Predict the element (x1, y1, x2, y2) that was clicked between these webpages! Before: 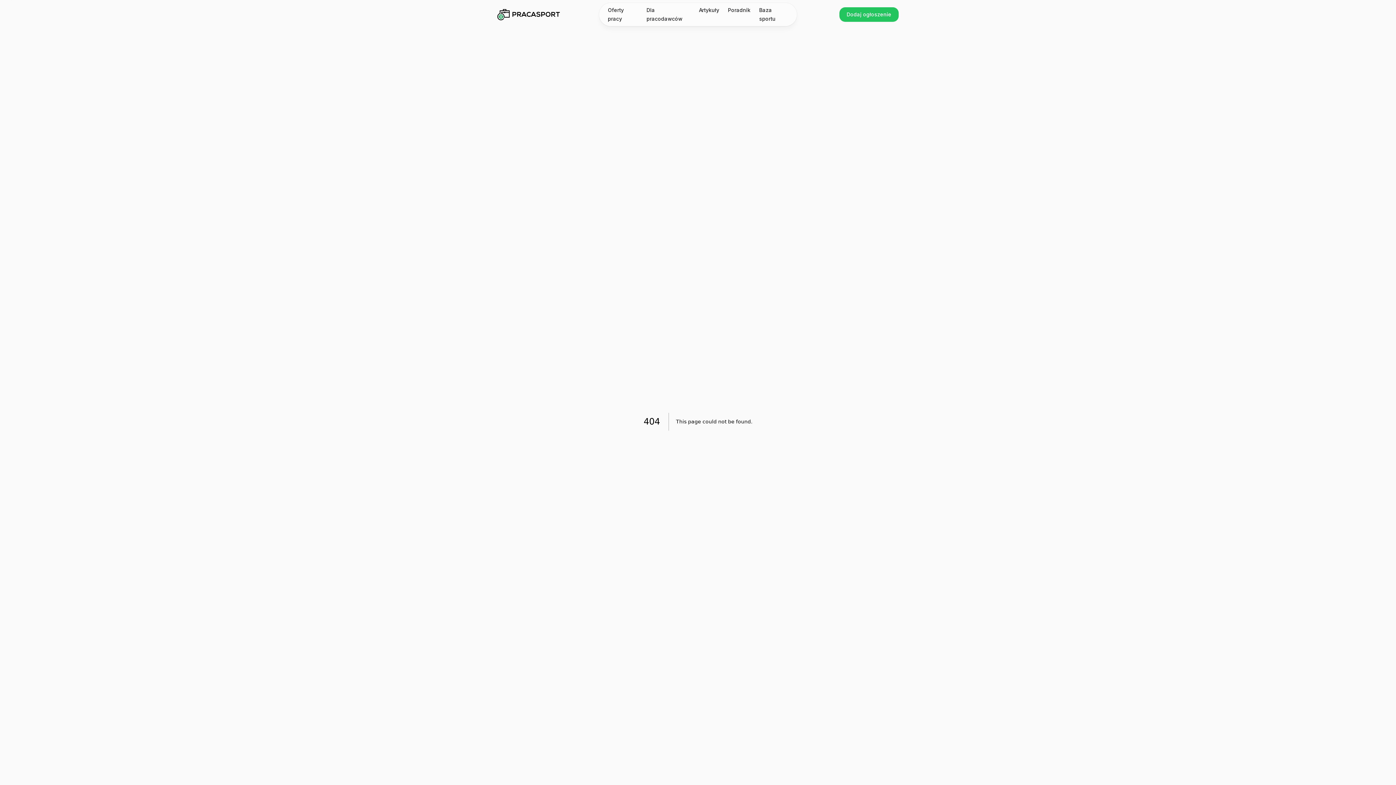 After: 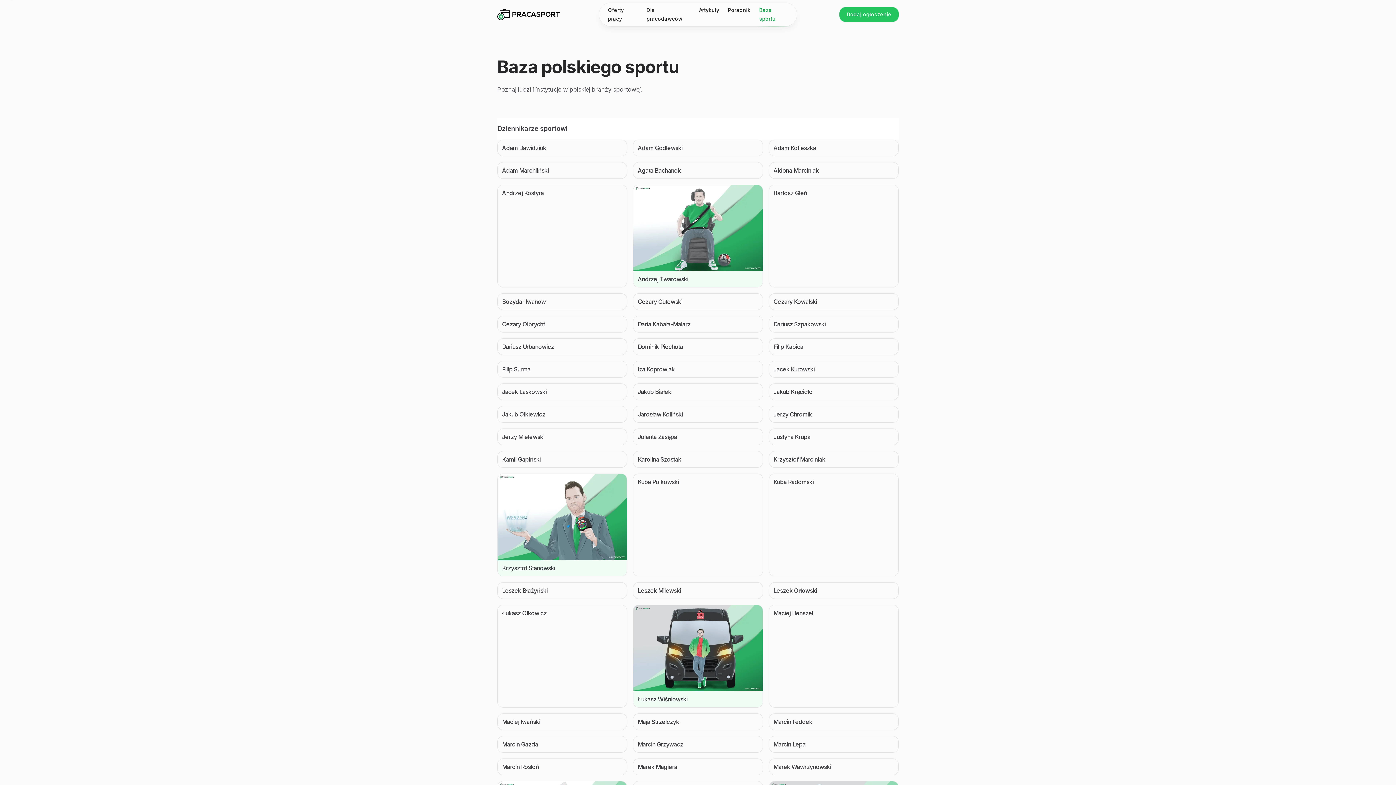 Action: bbox: (755, 2, 792, 26) label: Baza sportu